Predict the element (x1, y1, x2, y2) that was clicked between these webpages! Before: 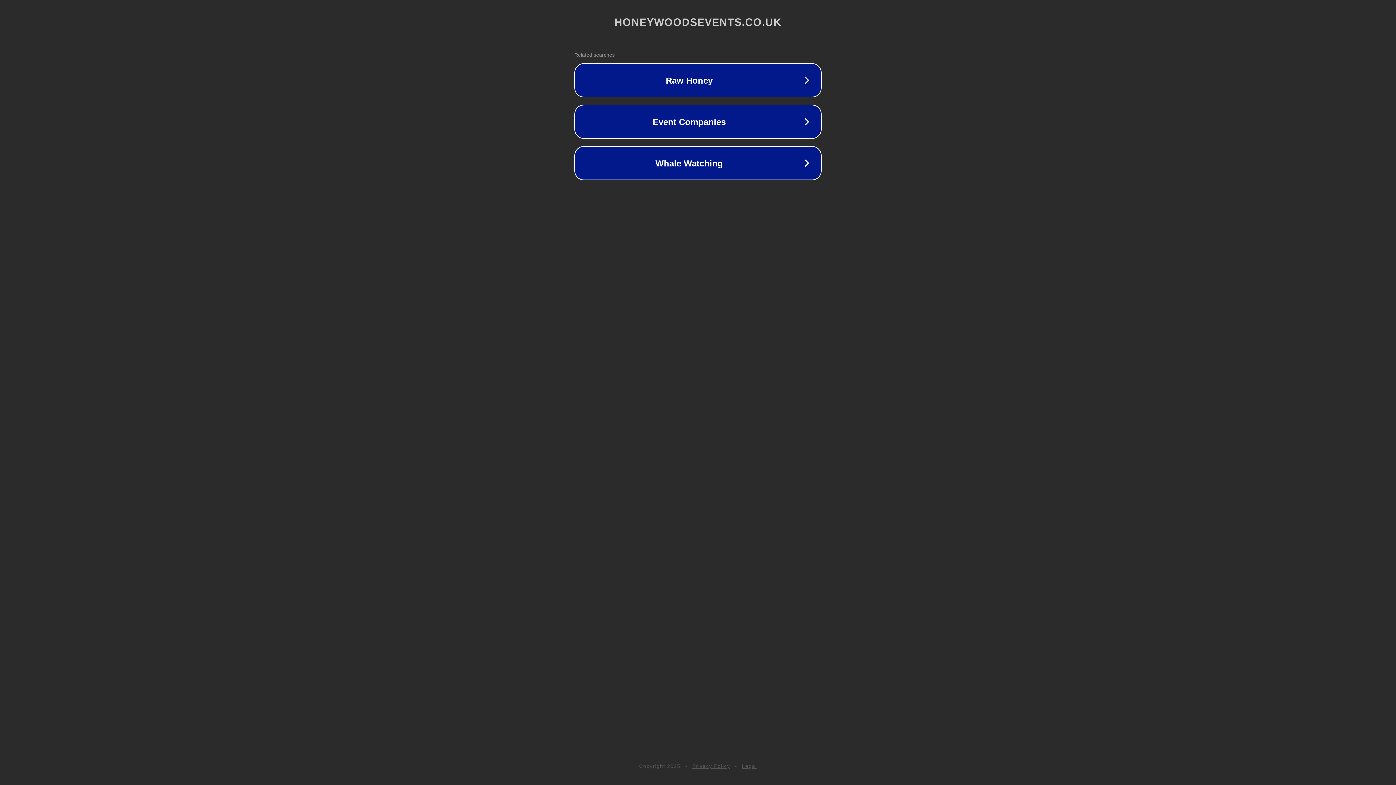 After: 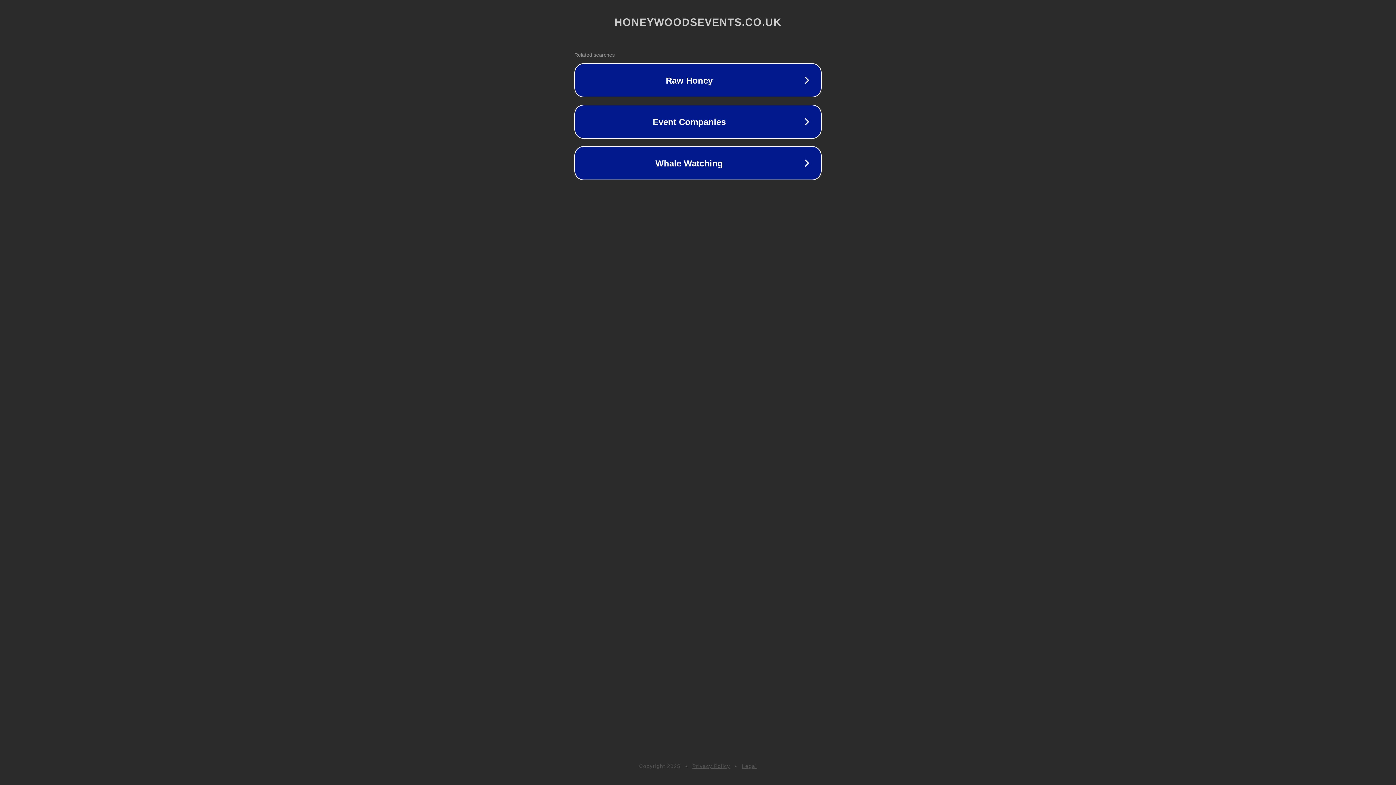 Action: label: Legal bbox: (742, 763, 757, 769)